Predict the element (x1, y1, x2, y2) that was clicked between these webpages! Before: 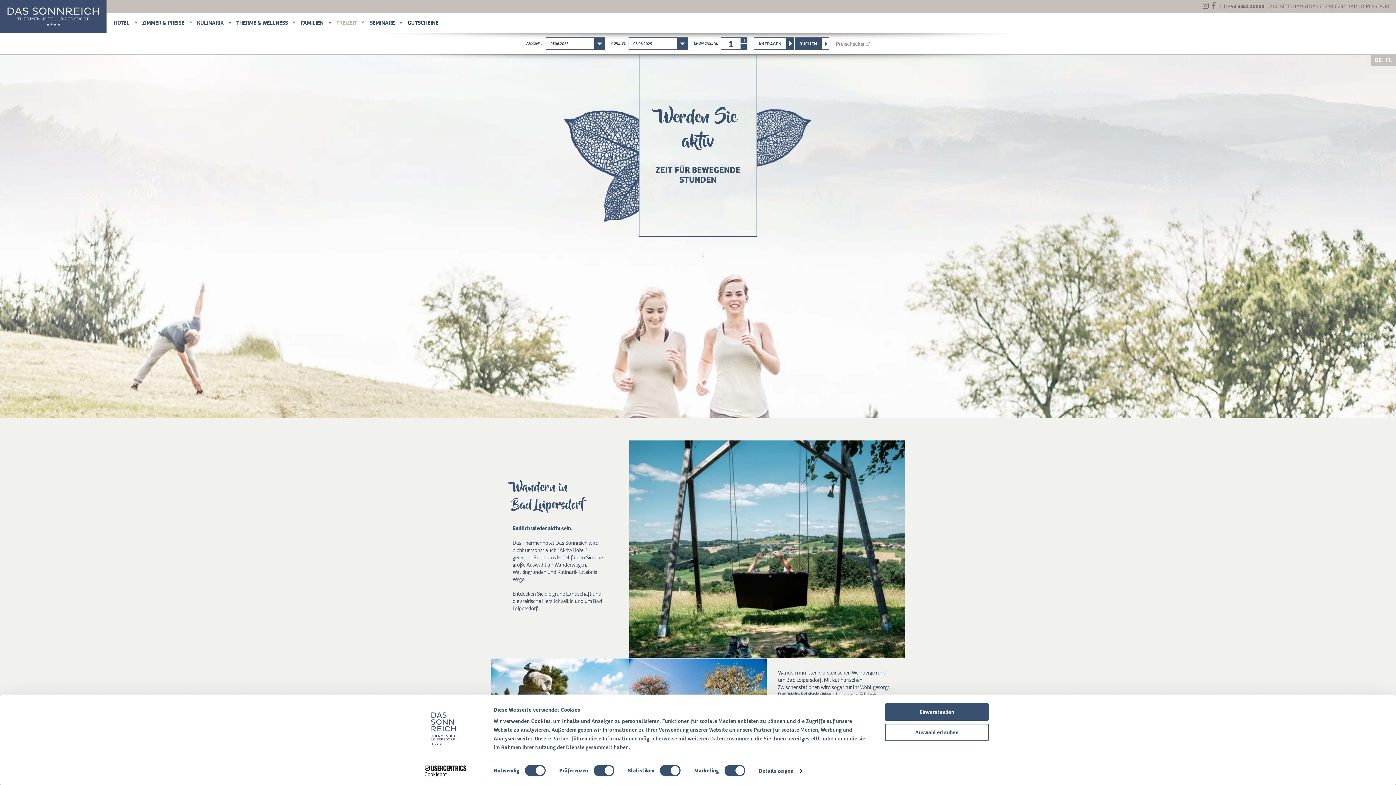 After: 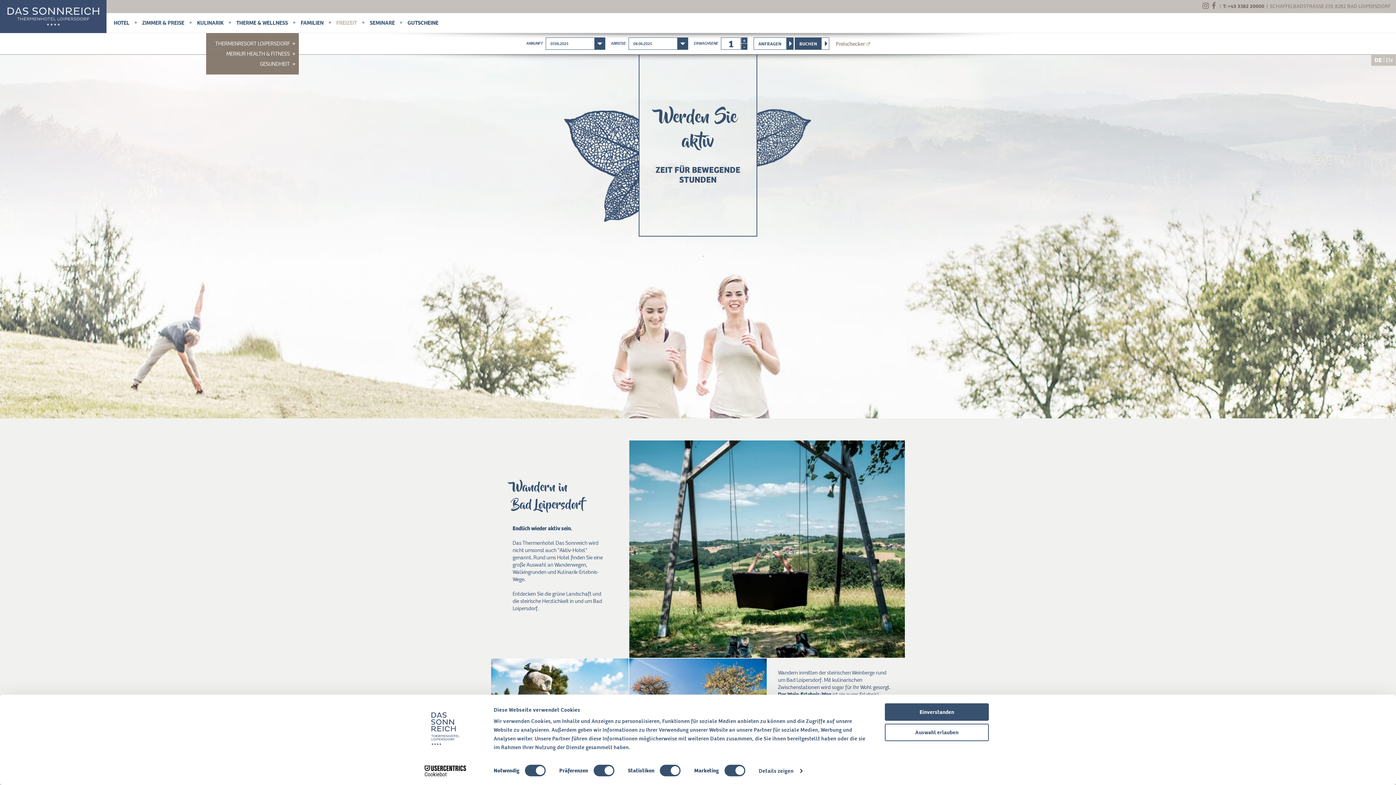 Action: bbox: (234, 13, 298, 33) label: THERME & WELLNESS